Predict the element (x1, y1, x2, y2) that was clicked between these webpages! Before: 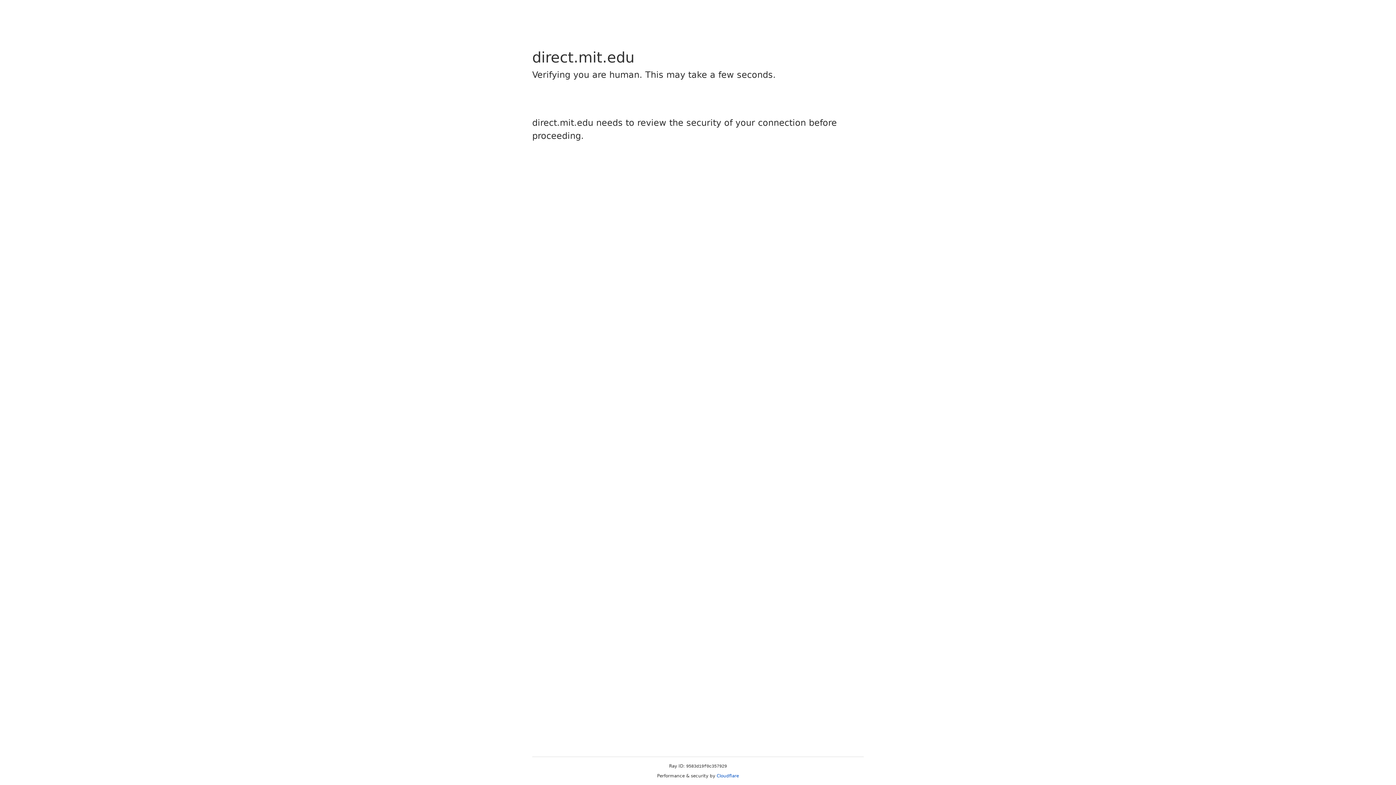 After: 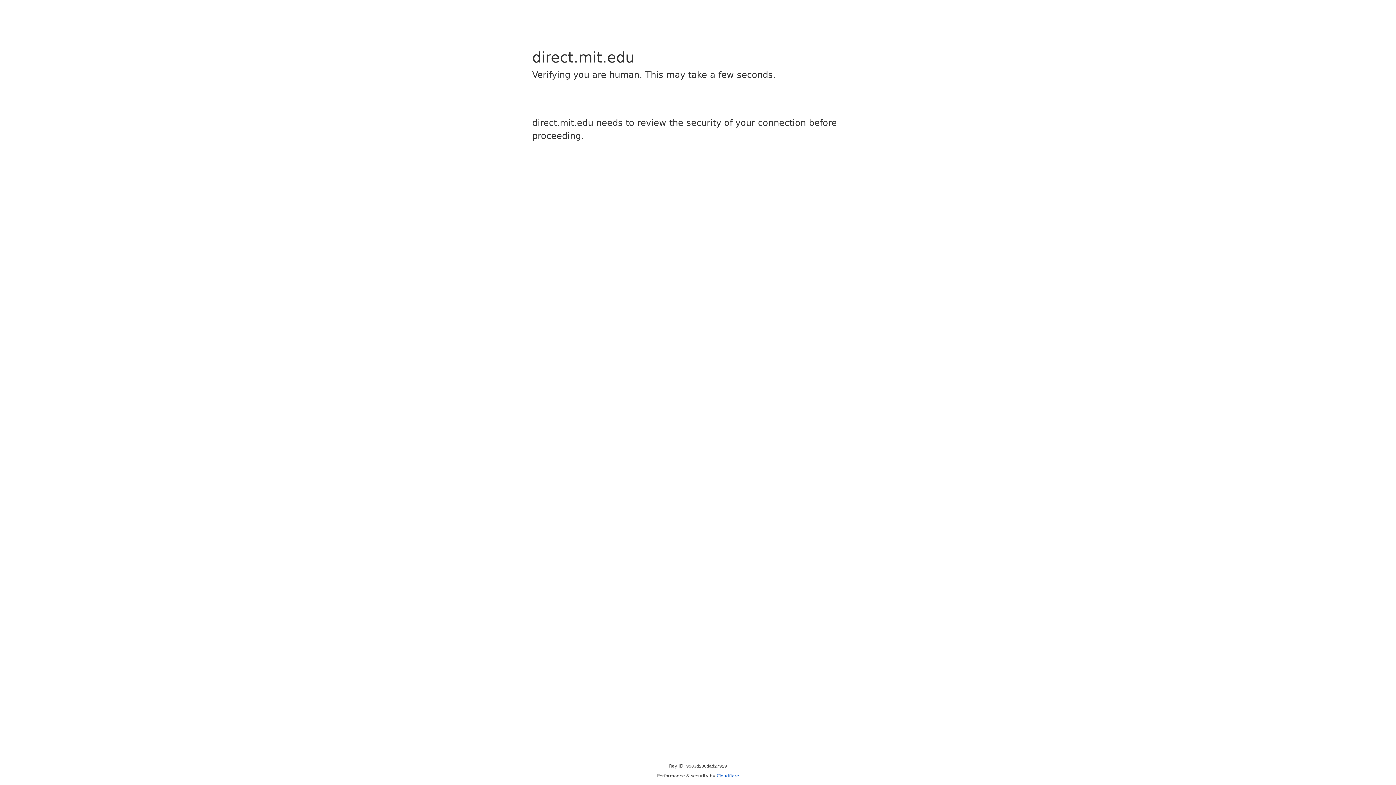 Action: label: Cloudflare bbox: (716, 773, 739, 778)